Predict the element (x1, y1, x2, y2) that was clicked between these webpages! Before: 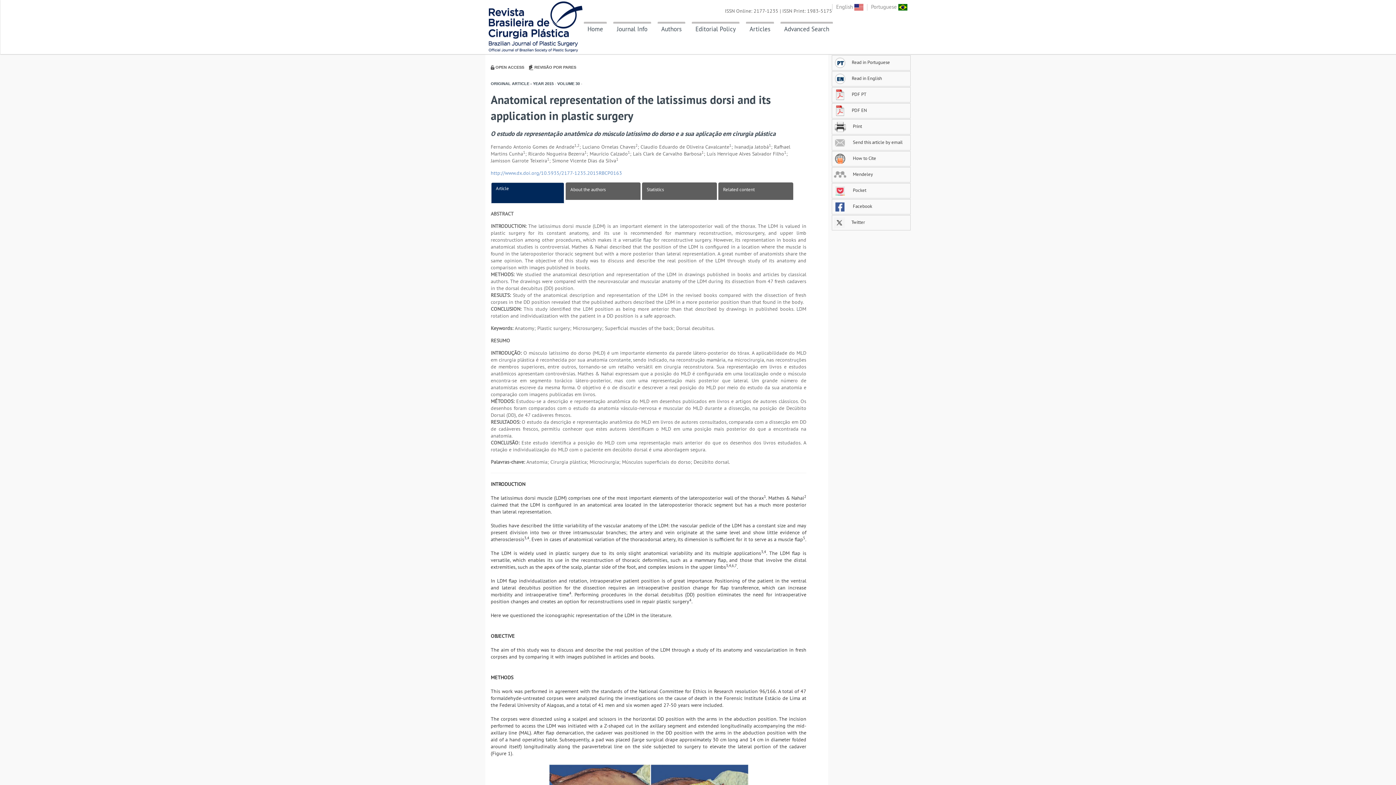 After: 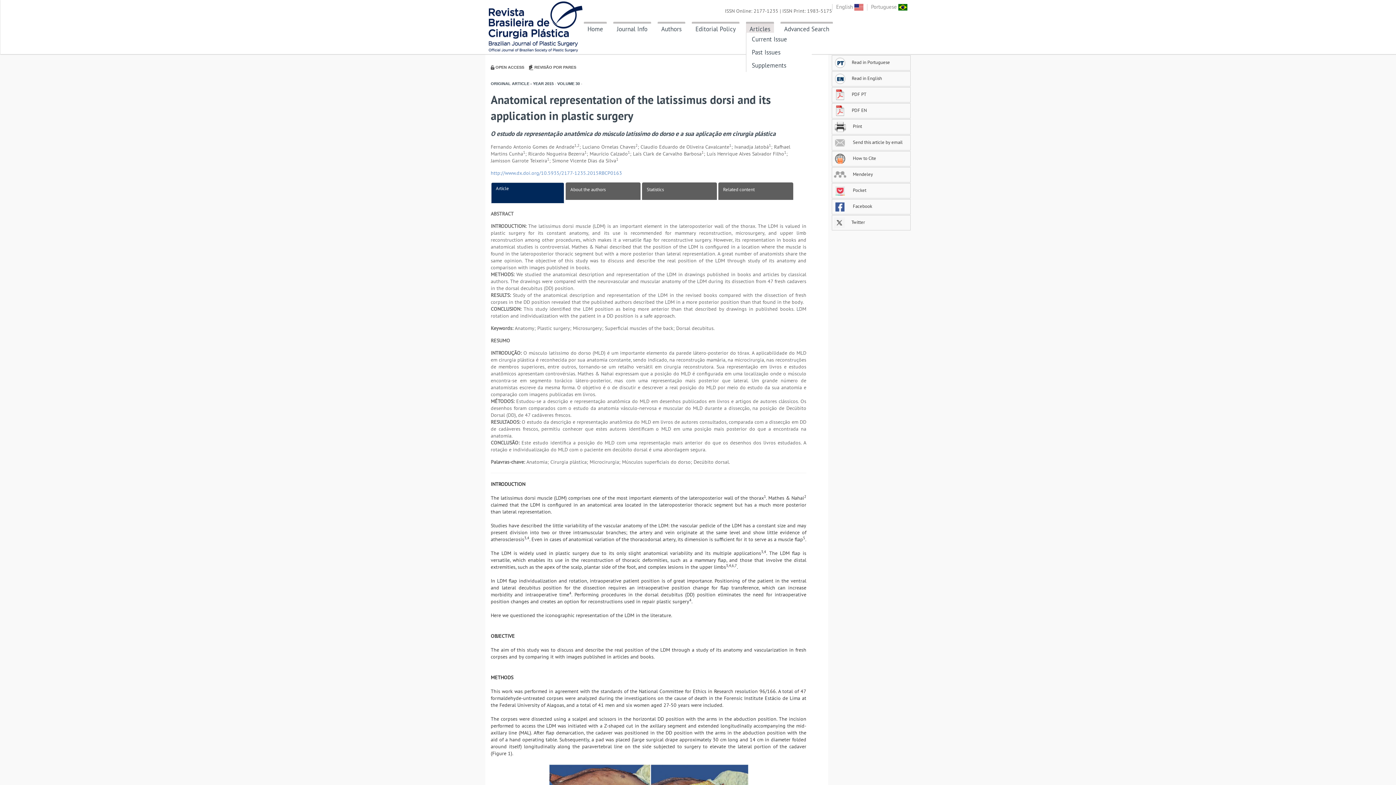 Action: bbox: (746, 21, 774, 34) label: Articles